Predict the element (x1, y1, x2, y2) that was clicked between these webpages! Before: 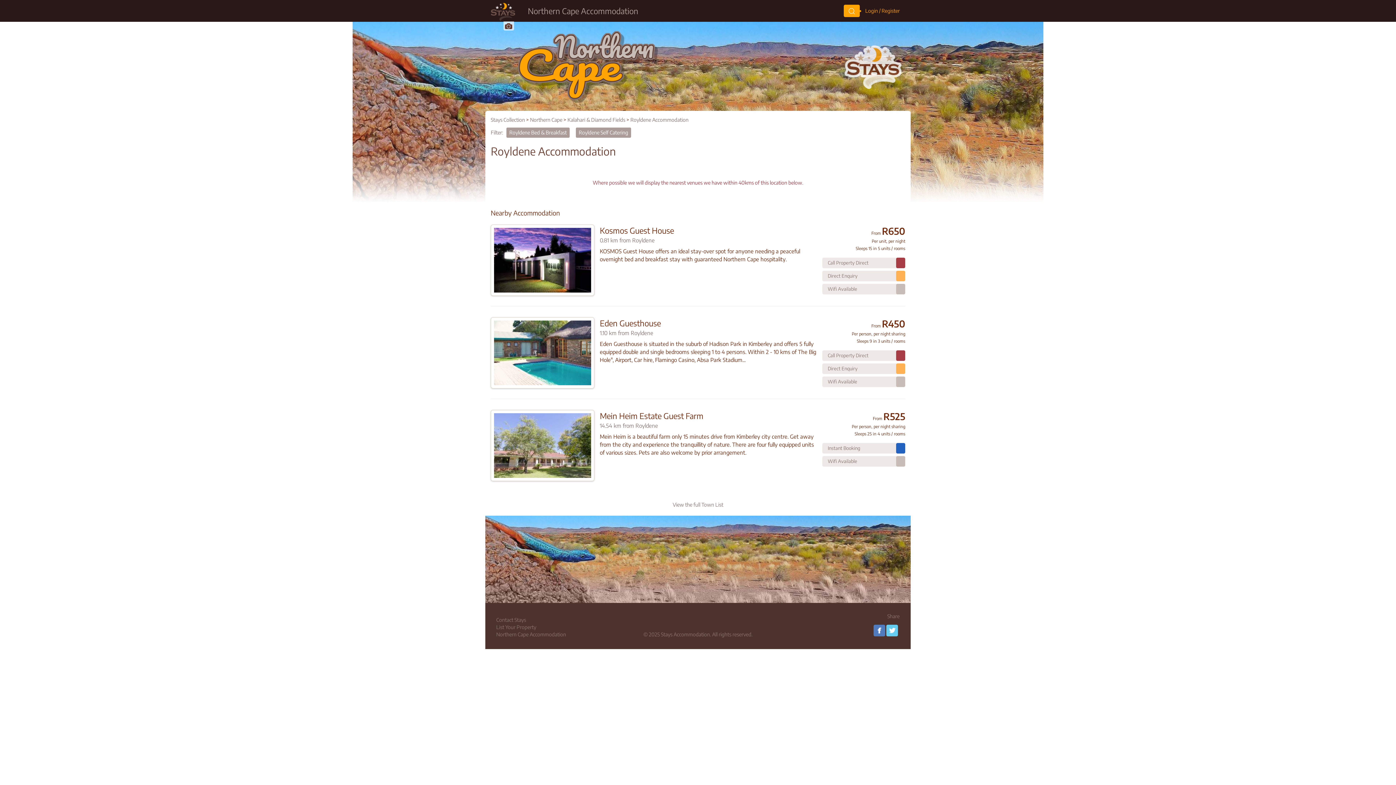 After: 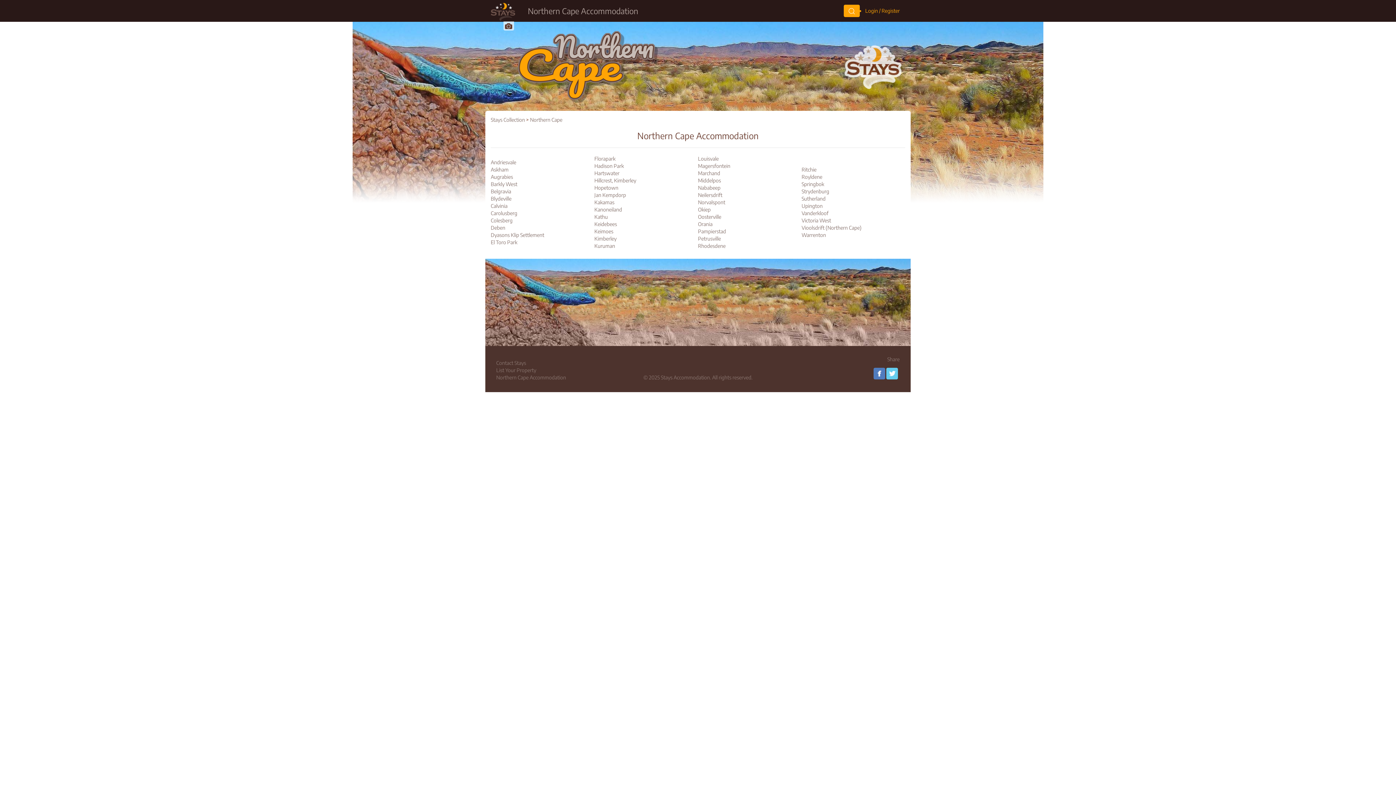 Action: bbox: (530, 116, 562, 122) label: Northern Cape